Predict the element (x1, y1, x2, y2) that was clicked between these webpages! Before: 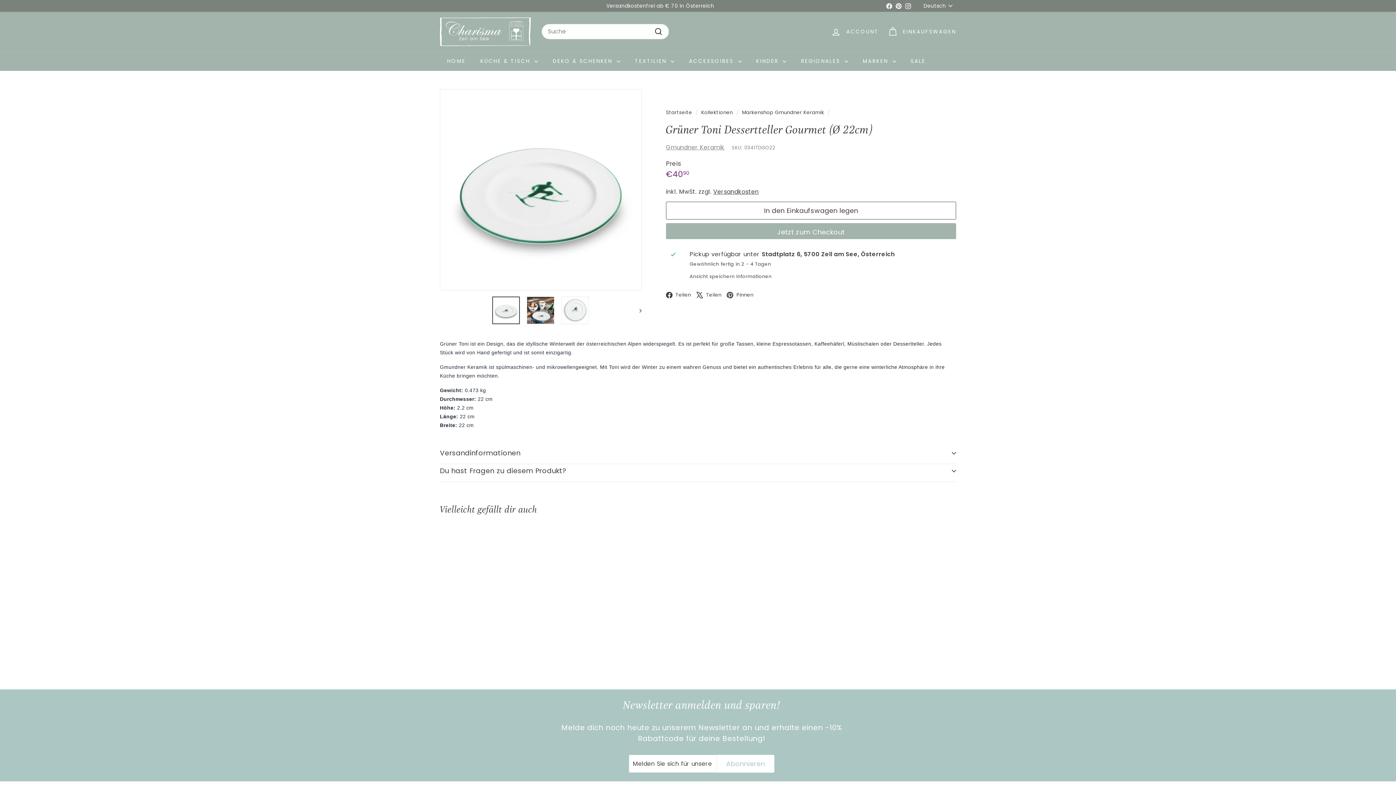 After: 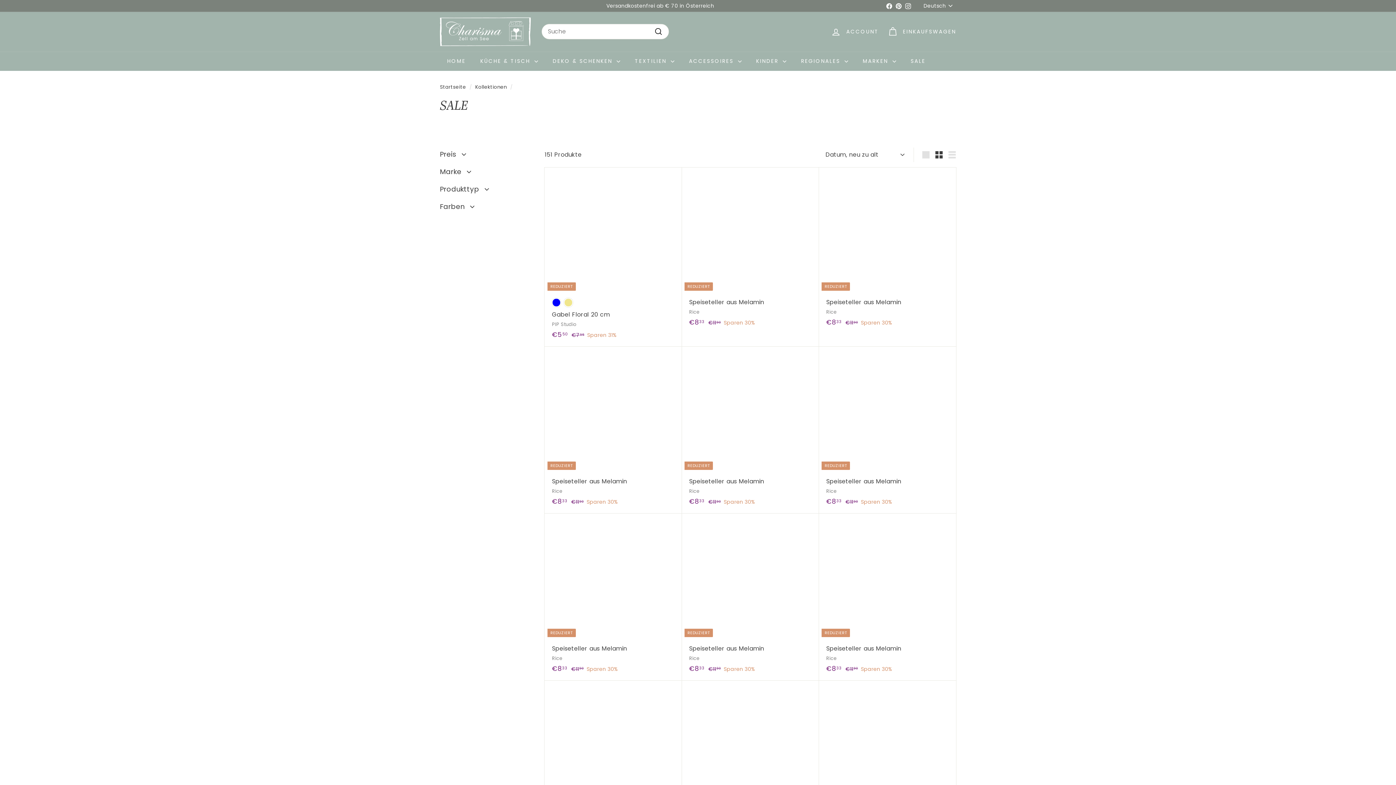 Action: bbox: (903, 51, 933, 70) label: SALE